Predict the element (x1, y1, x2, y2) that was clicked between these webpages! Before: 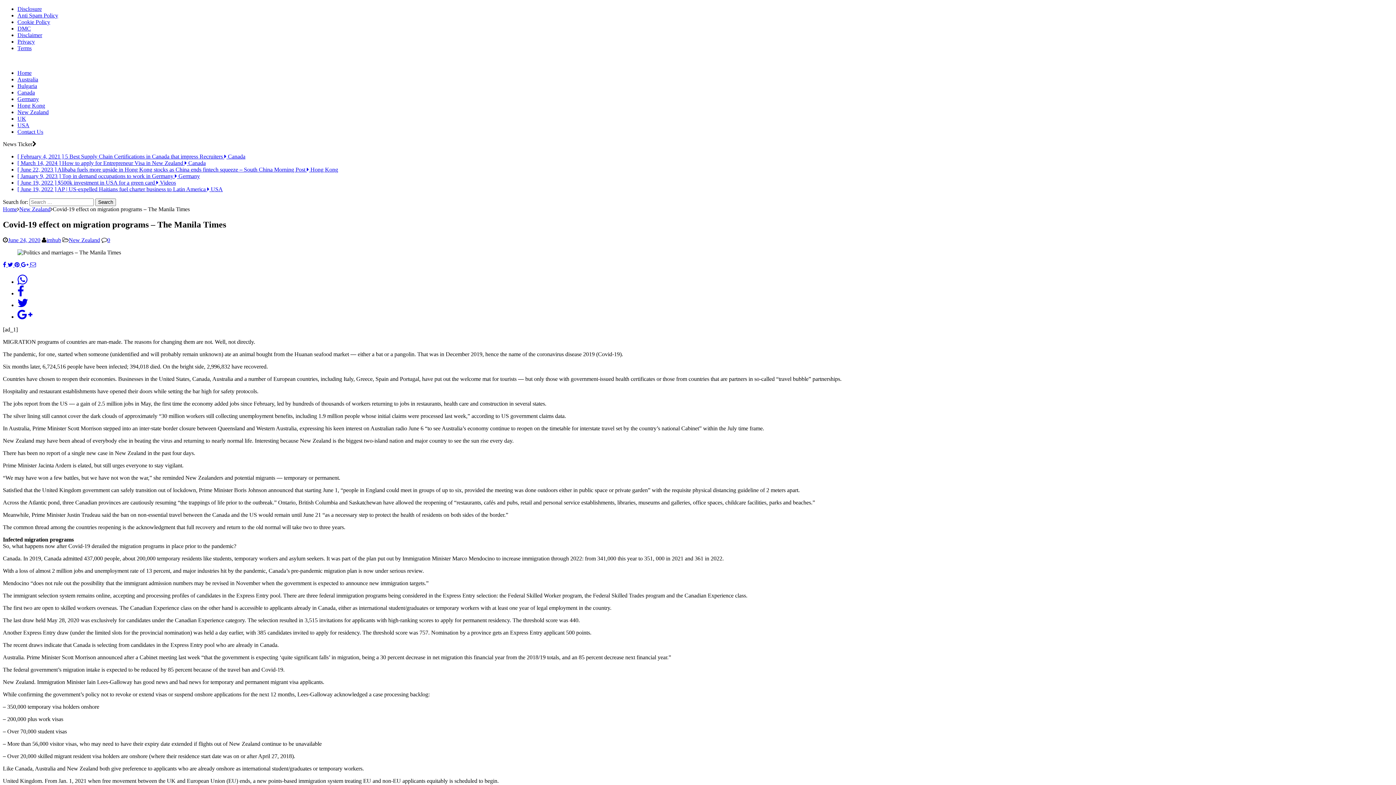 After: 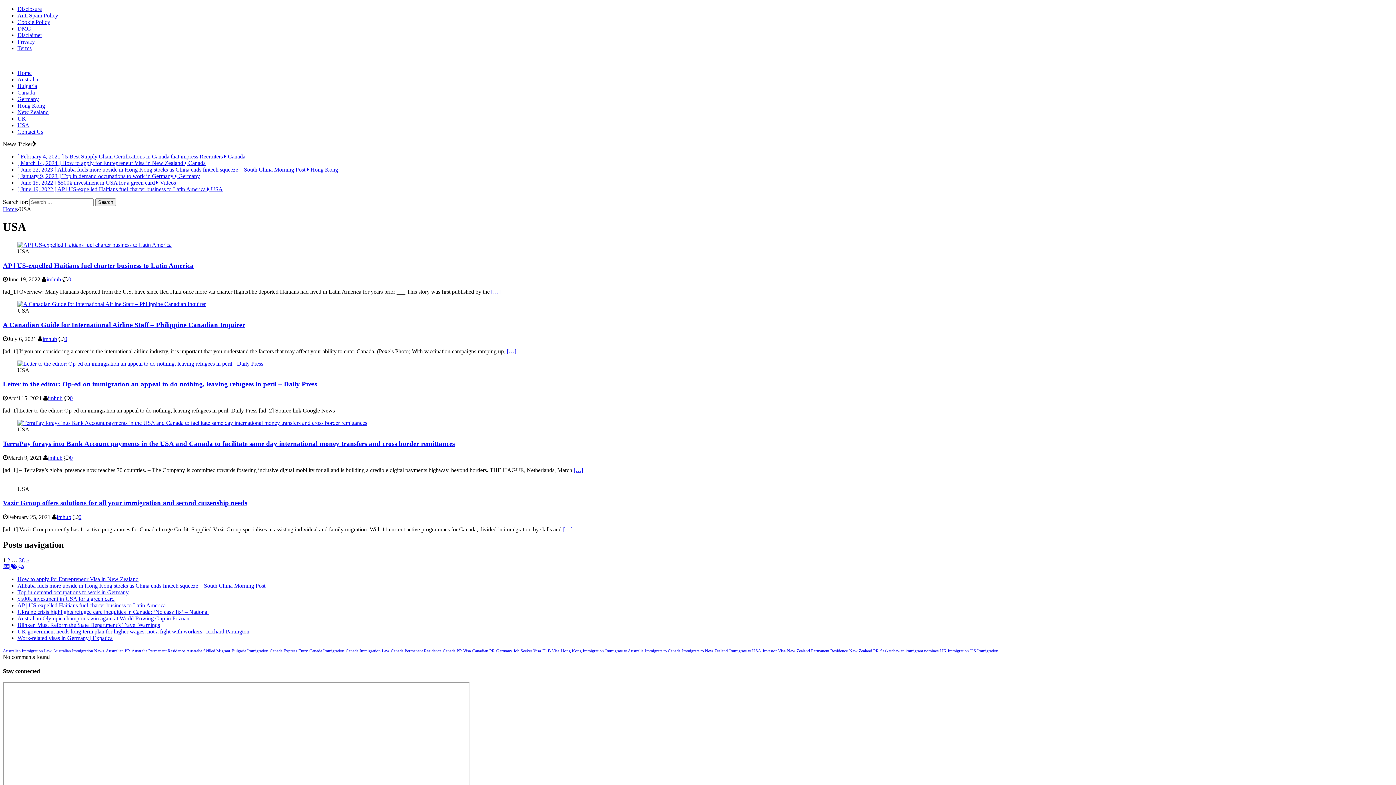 Action: bbox: (17, 122, 29, 128) label: USA